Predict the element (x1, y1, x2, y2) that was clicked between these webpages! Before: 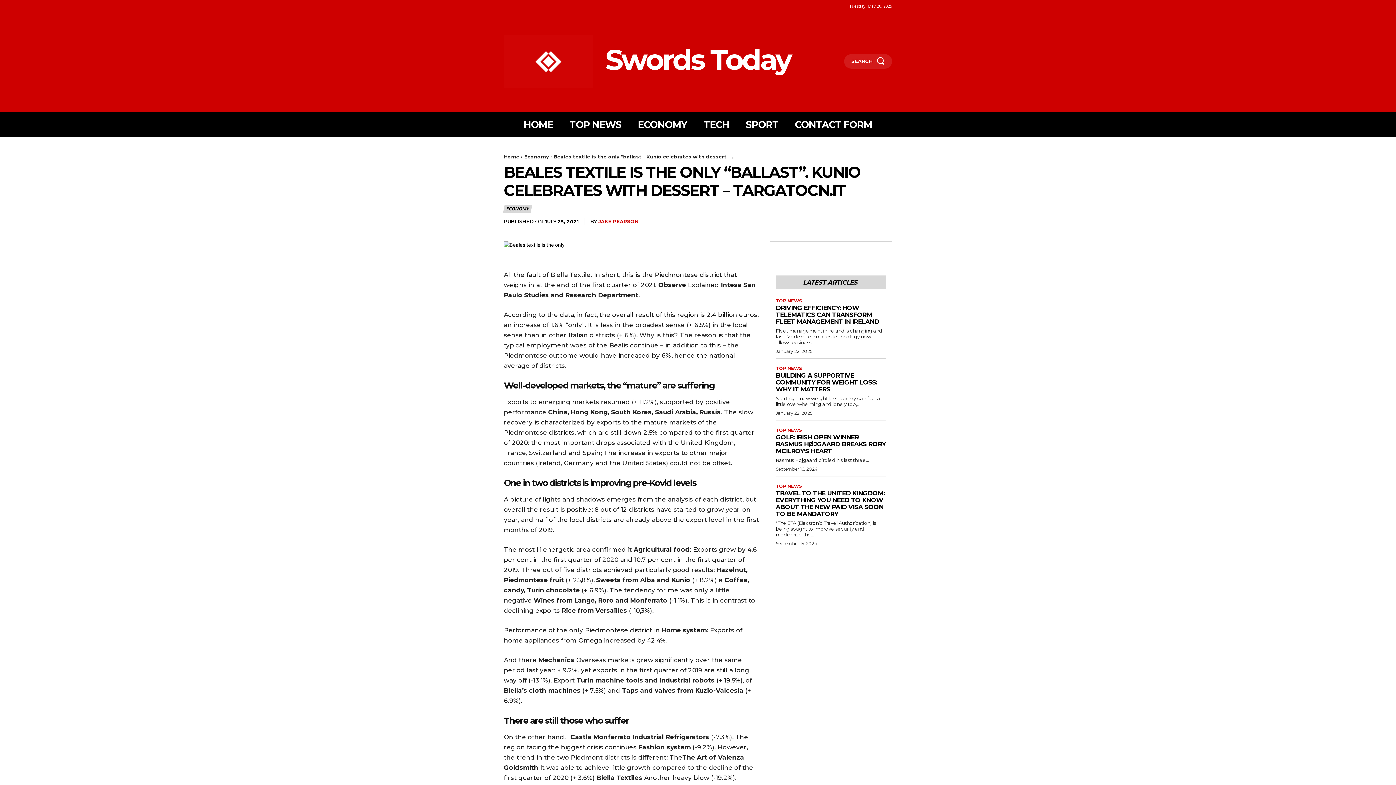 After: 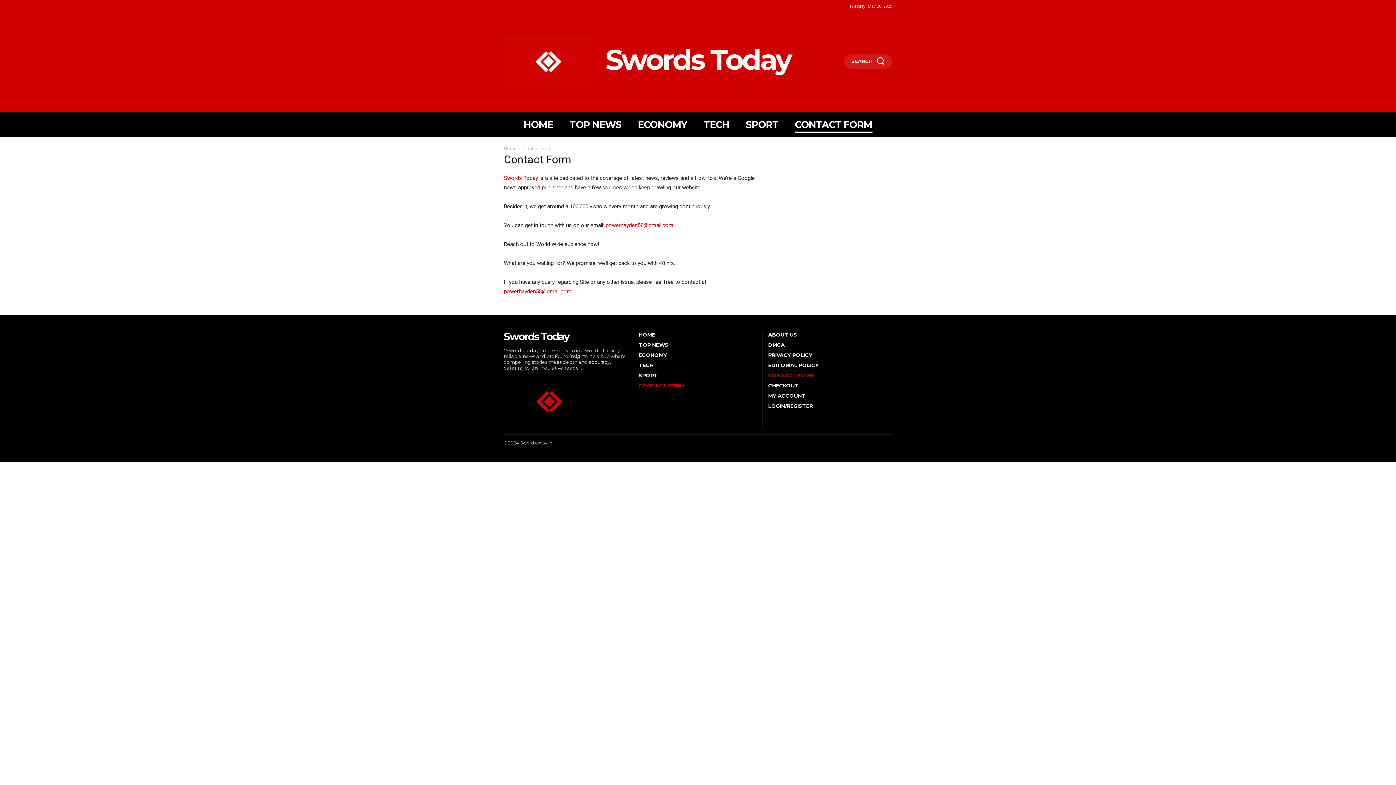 Action: label: CONTACT FORM bbox: (795, 111, 872, 137)